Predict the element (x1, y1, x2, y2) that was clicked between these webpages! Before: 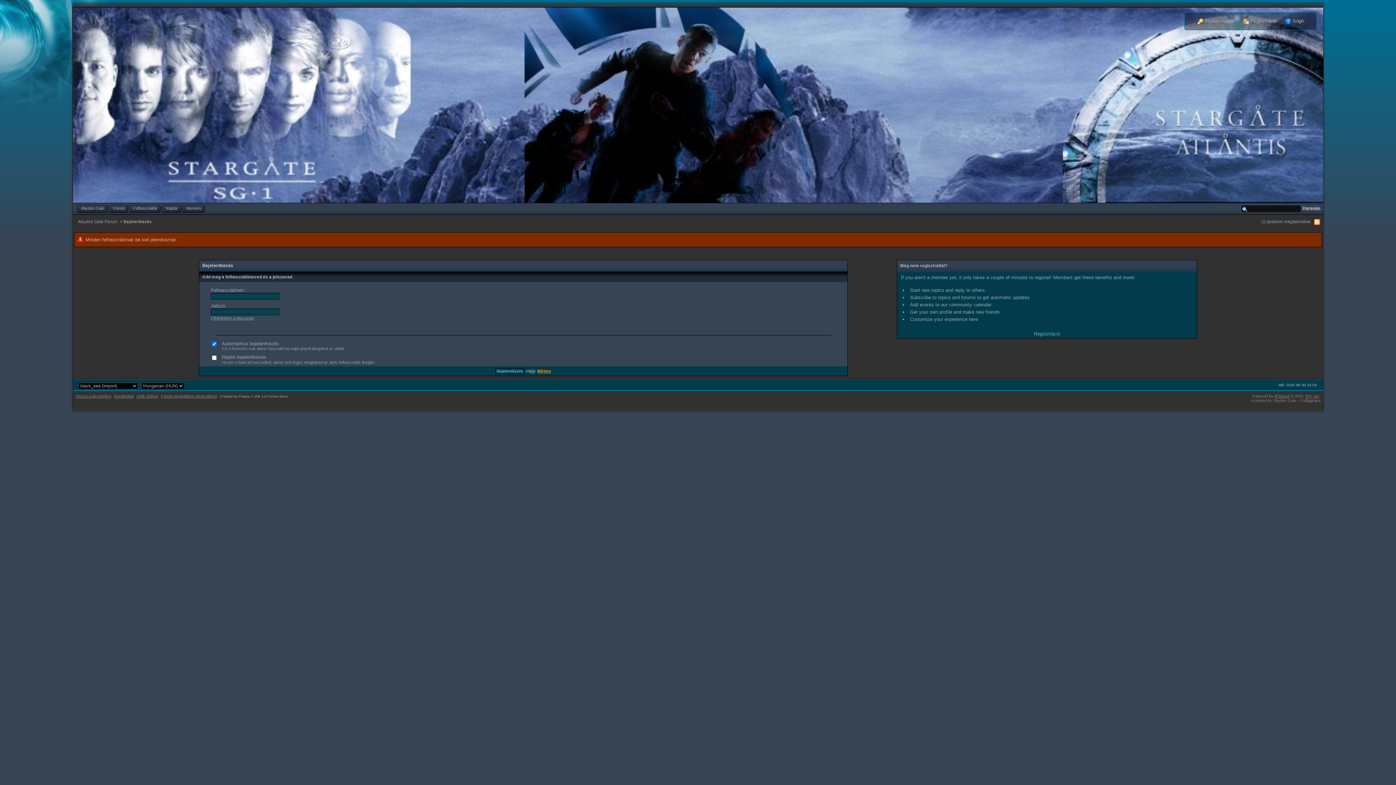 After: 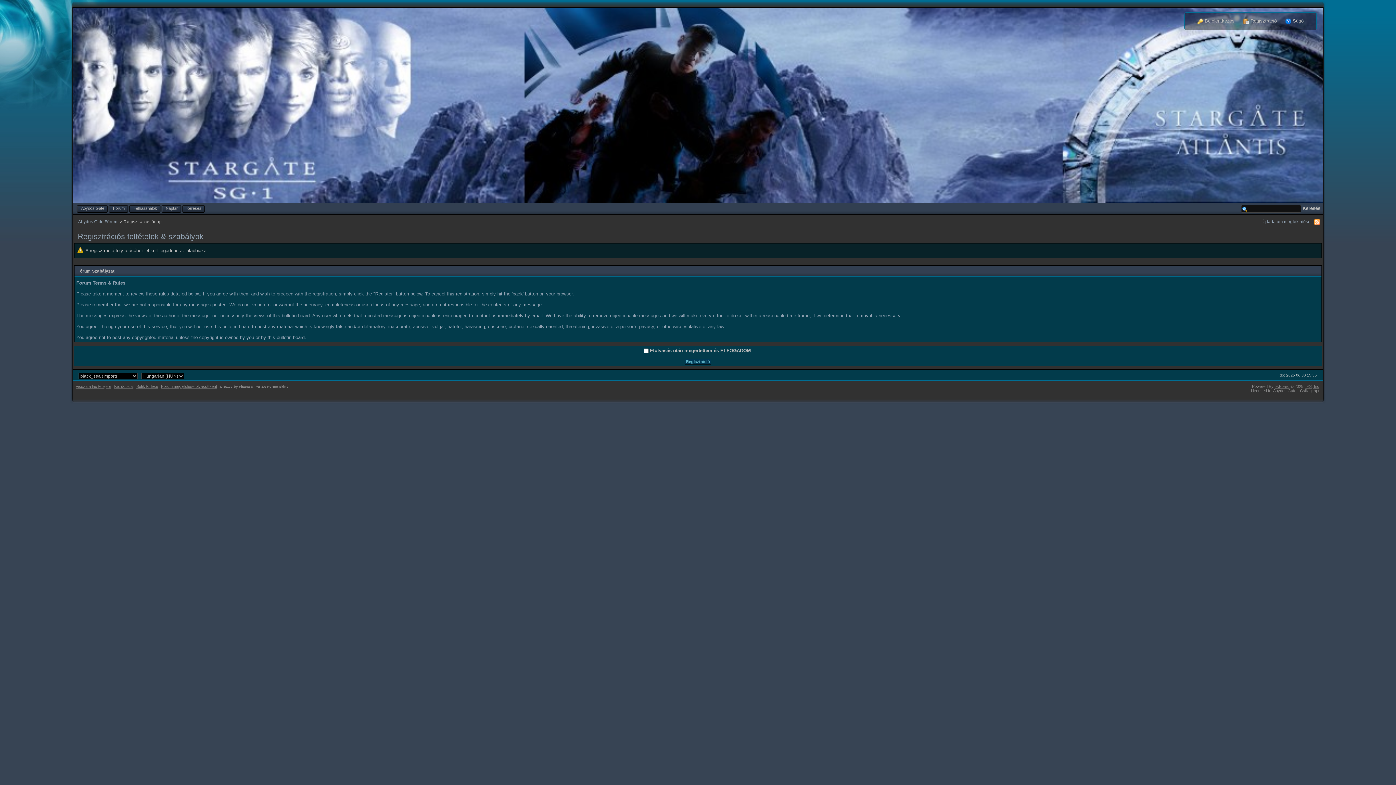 Action: label: Regisztráció bbox: (1034, 331, 1060, 336)